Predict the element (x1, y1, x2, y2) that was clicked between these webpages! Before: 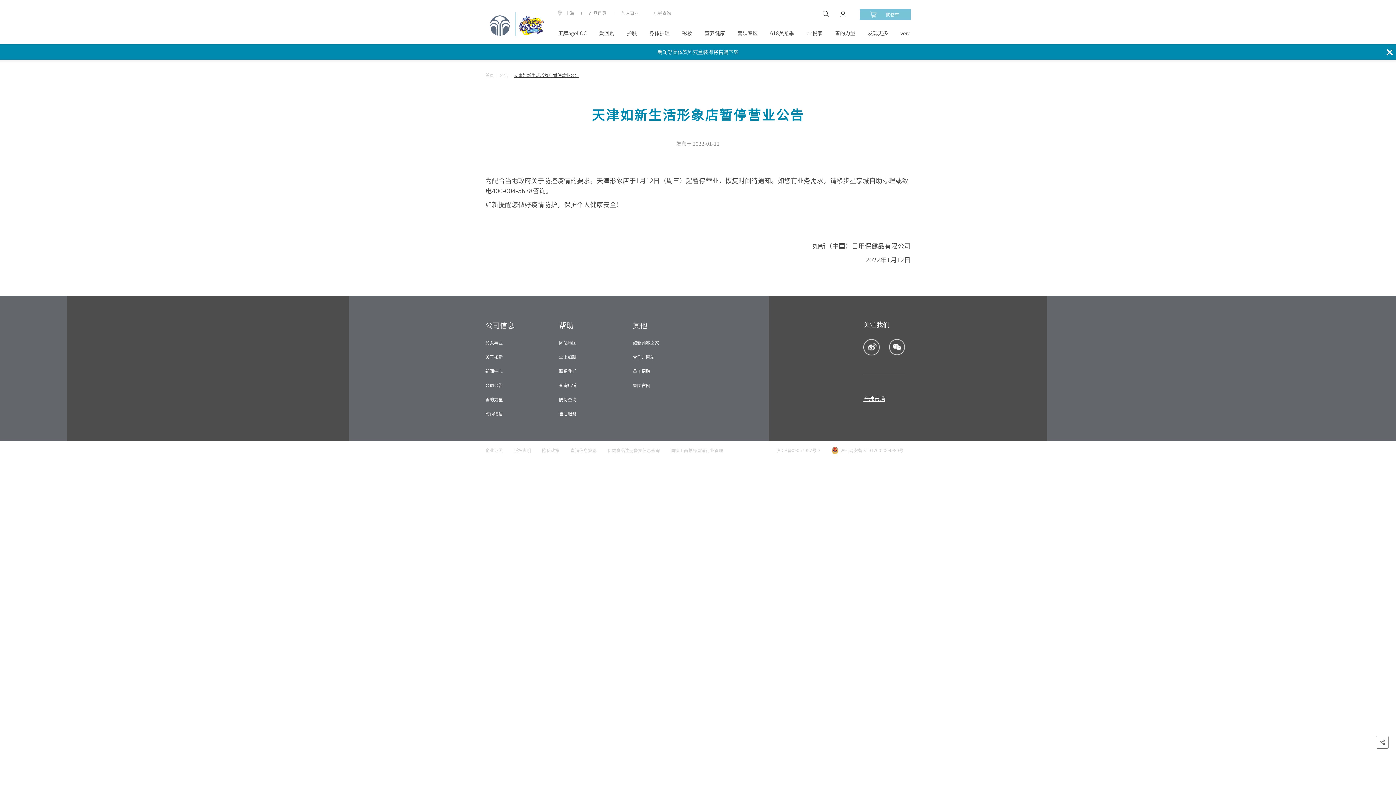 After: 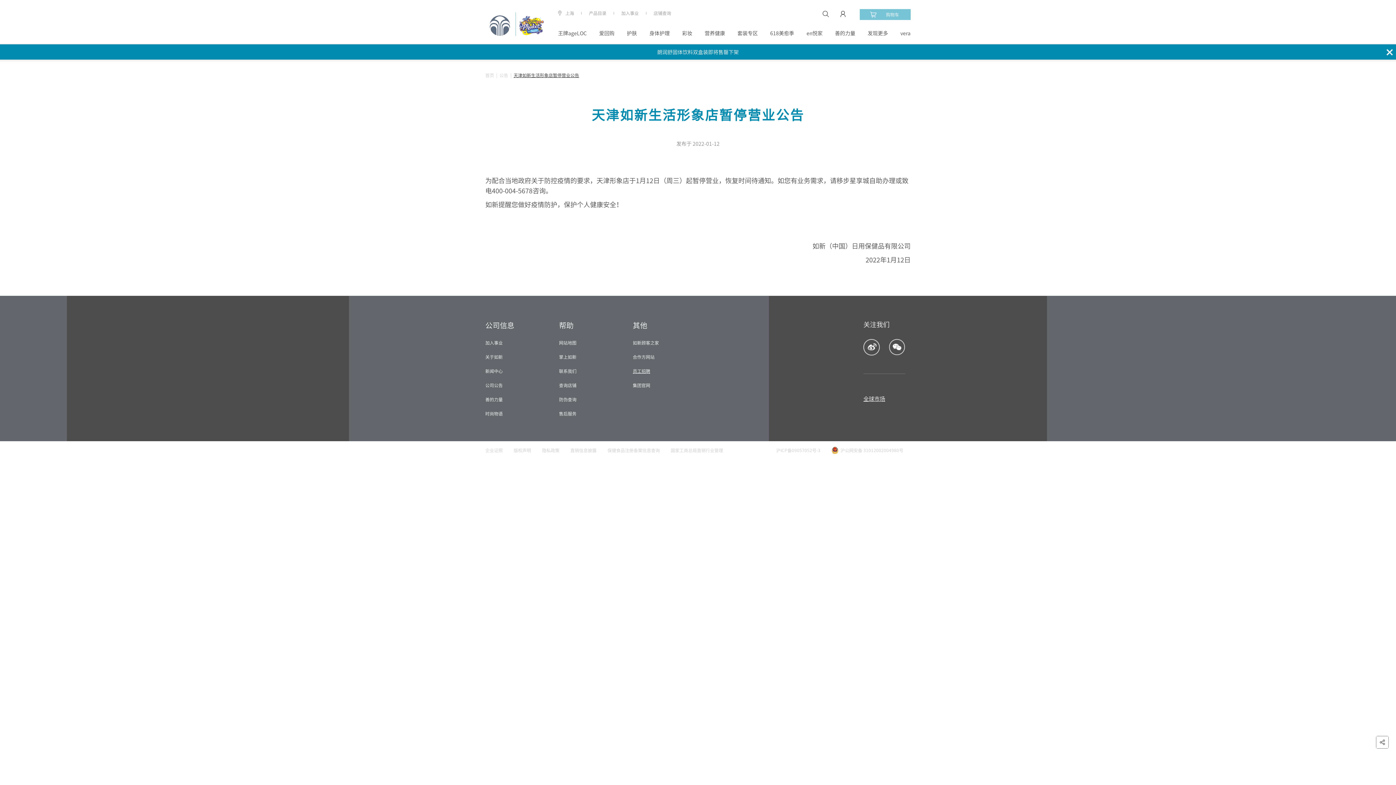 Action: bbox: (632, 366, 706, 375) label: 员工招聘